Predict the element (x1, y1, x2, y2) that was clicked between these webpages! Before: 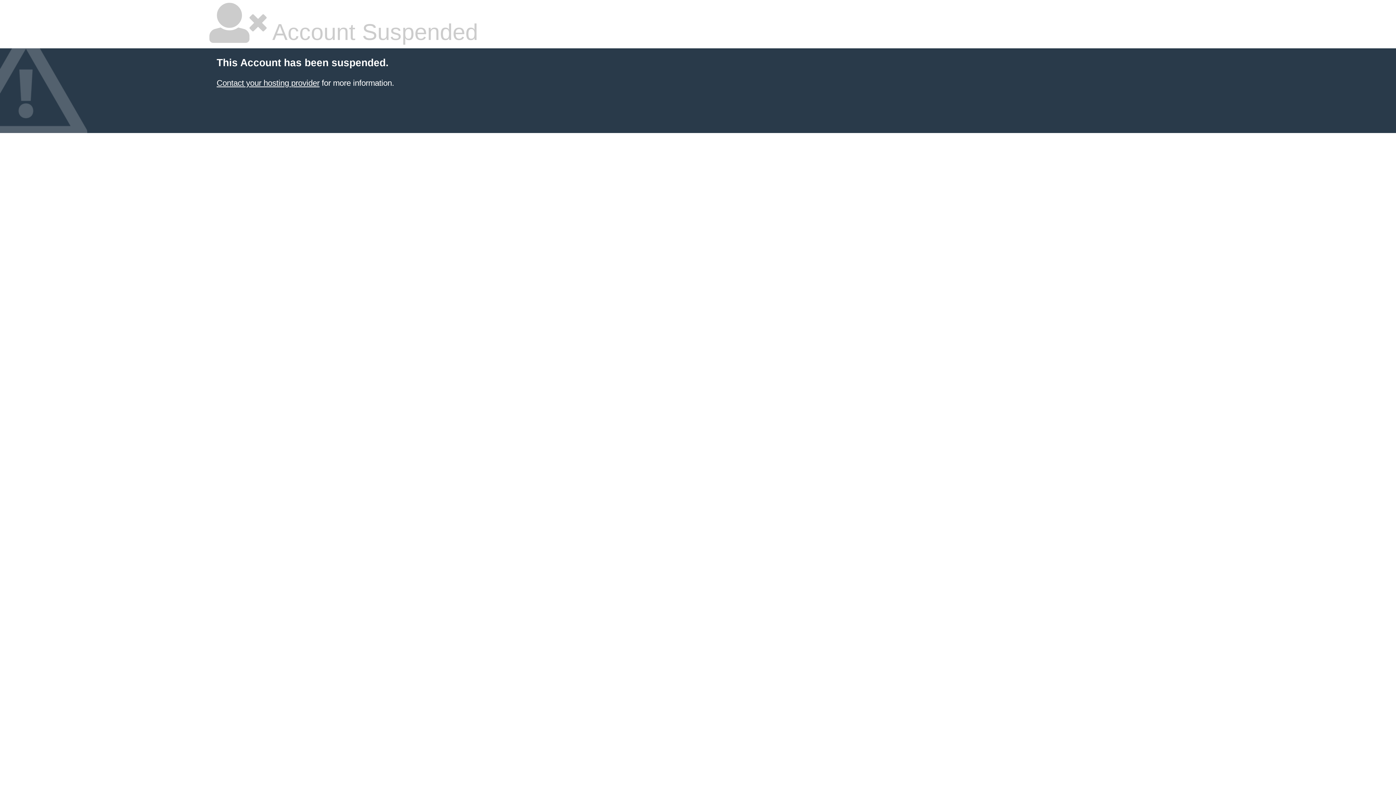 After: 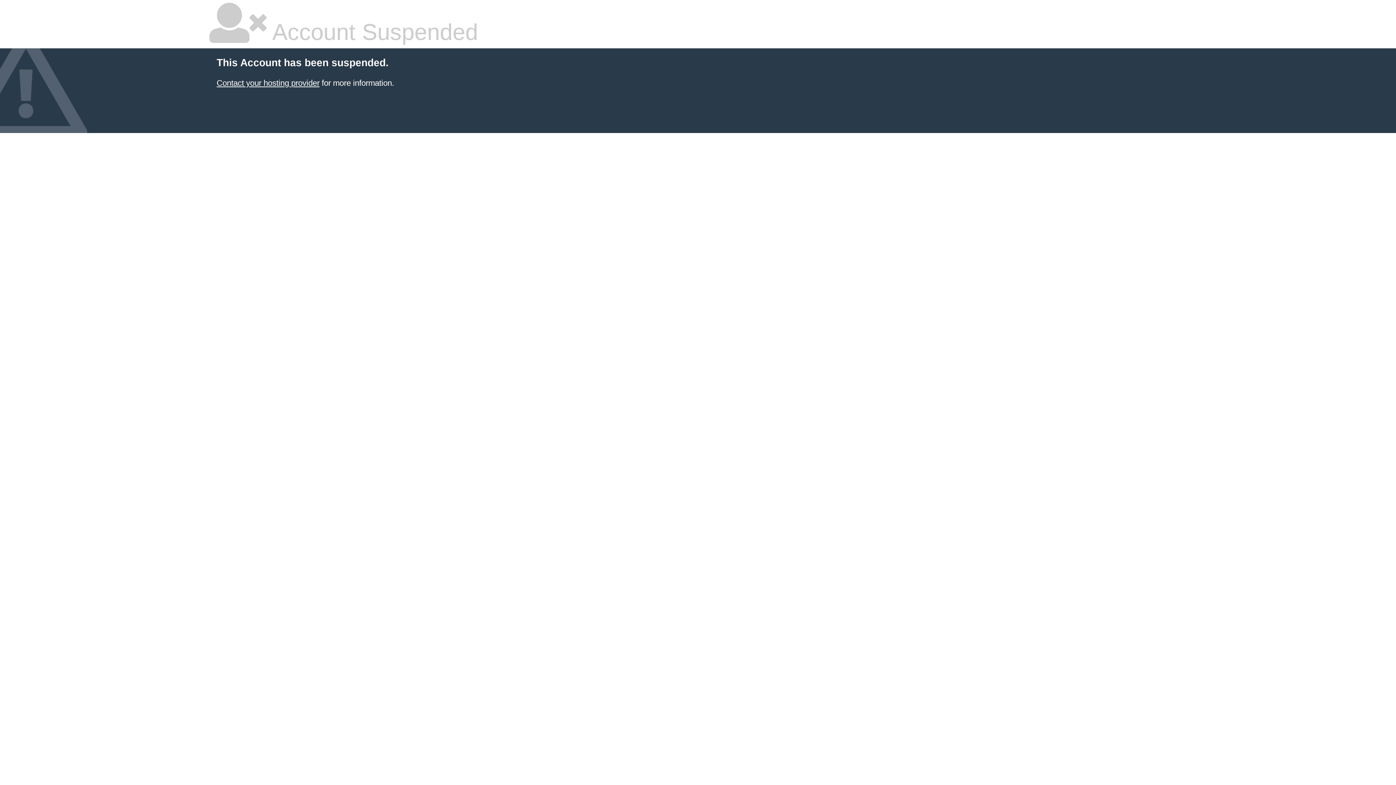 Action: bbox: (216, 78, 319, 87) label: Contact your hosting provider